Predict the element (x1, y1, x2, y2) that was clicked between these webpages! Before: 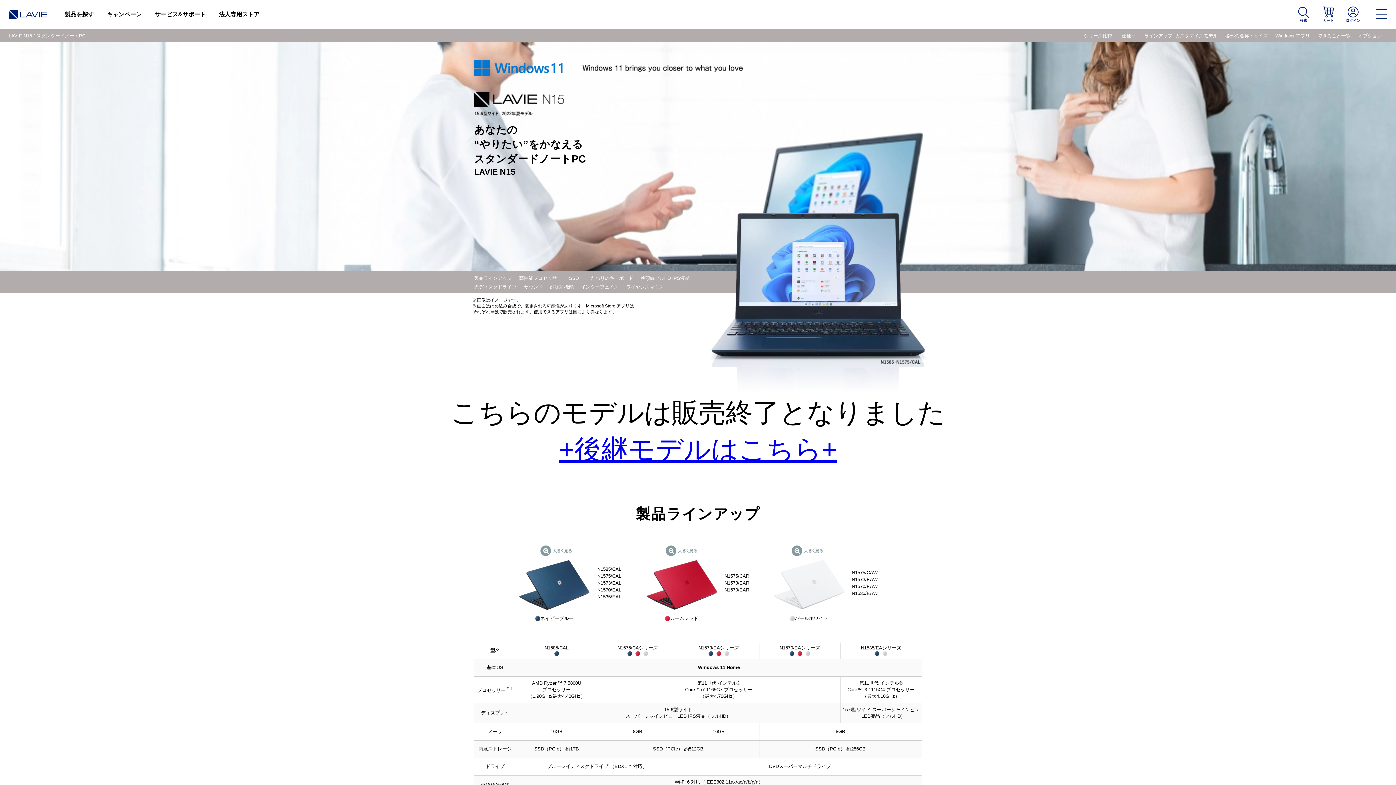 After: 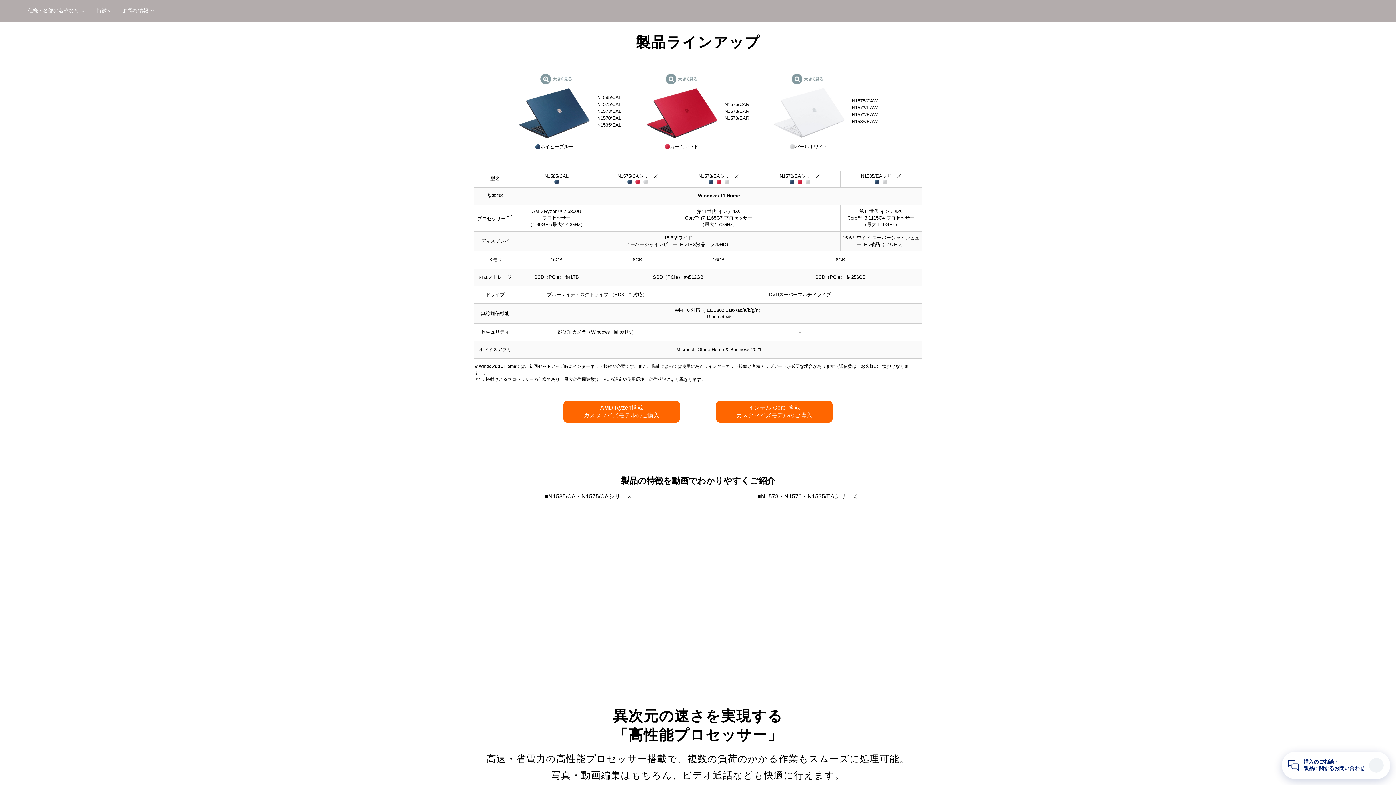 Action: bbox: (474, 275, 512, 281) label: 製品ラインアップ